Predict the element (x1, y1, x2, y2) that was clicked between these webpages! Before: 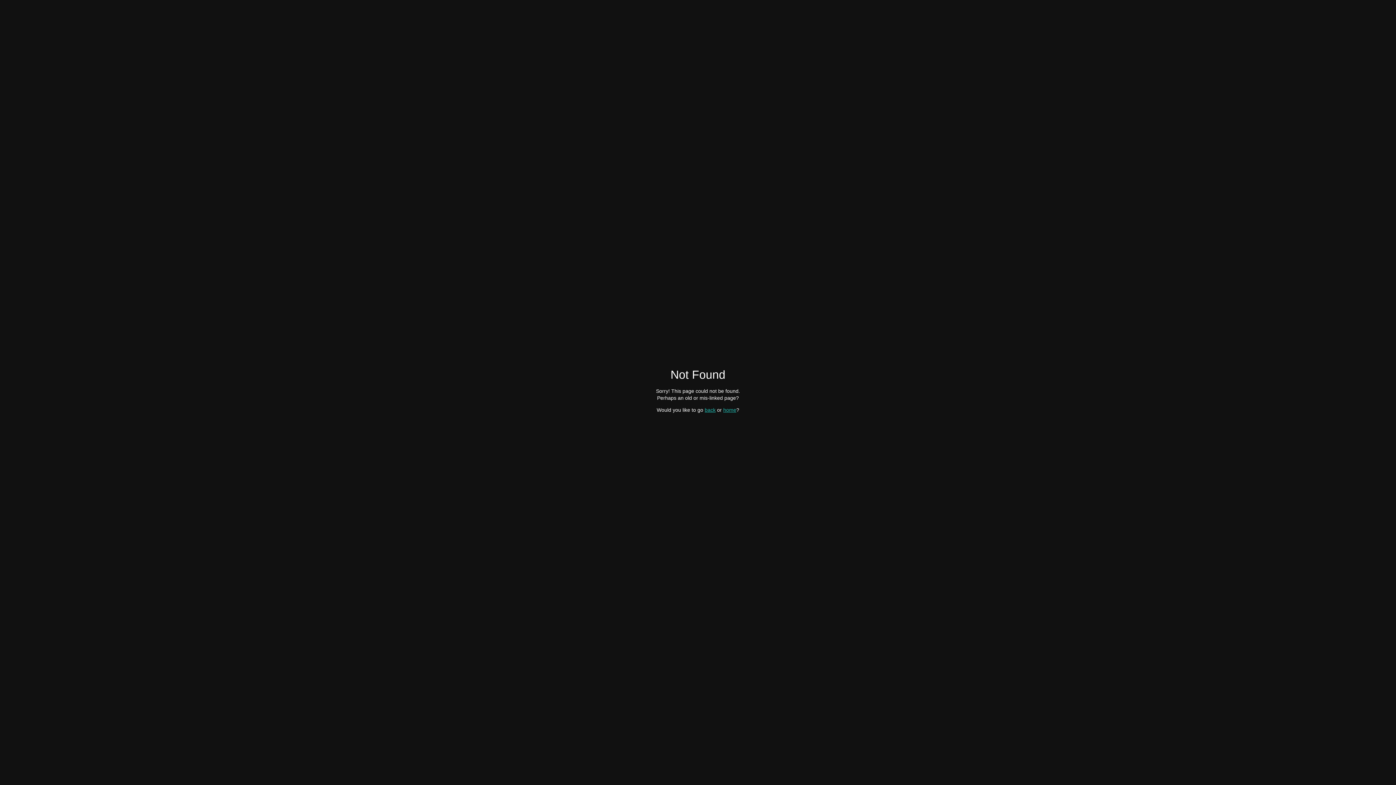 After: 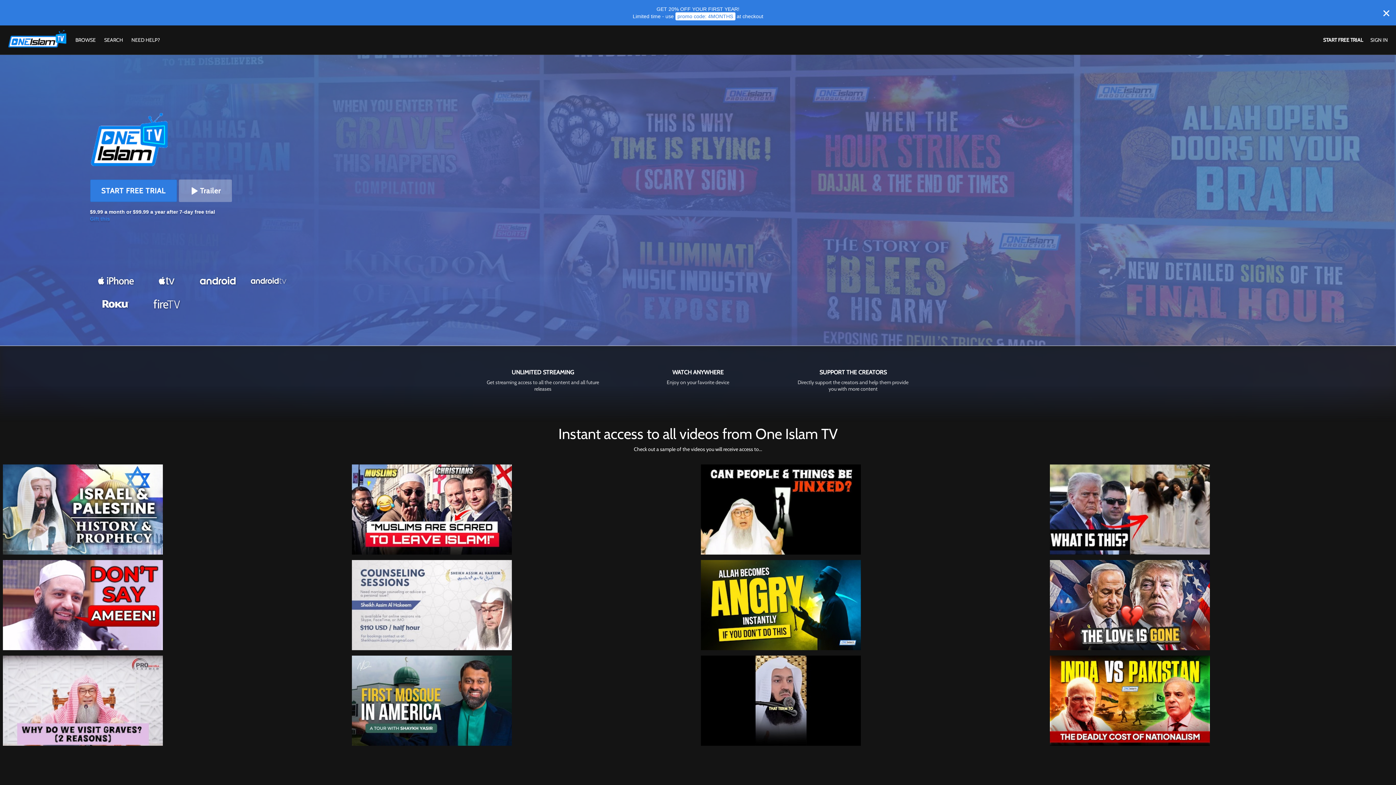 Action: label: home bbox: (723, 407, 736, 412)